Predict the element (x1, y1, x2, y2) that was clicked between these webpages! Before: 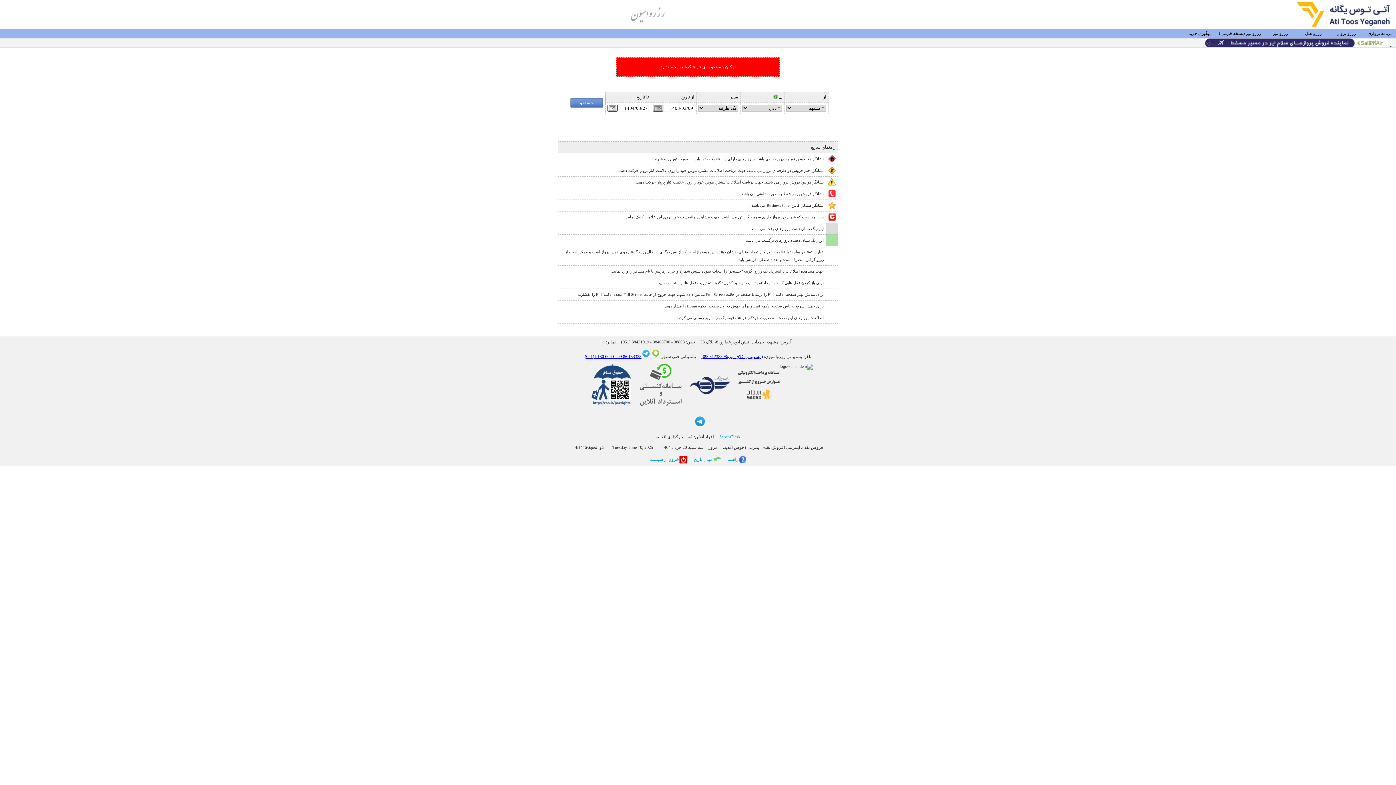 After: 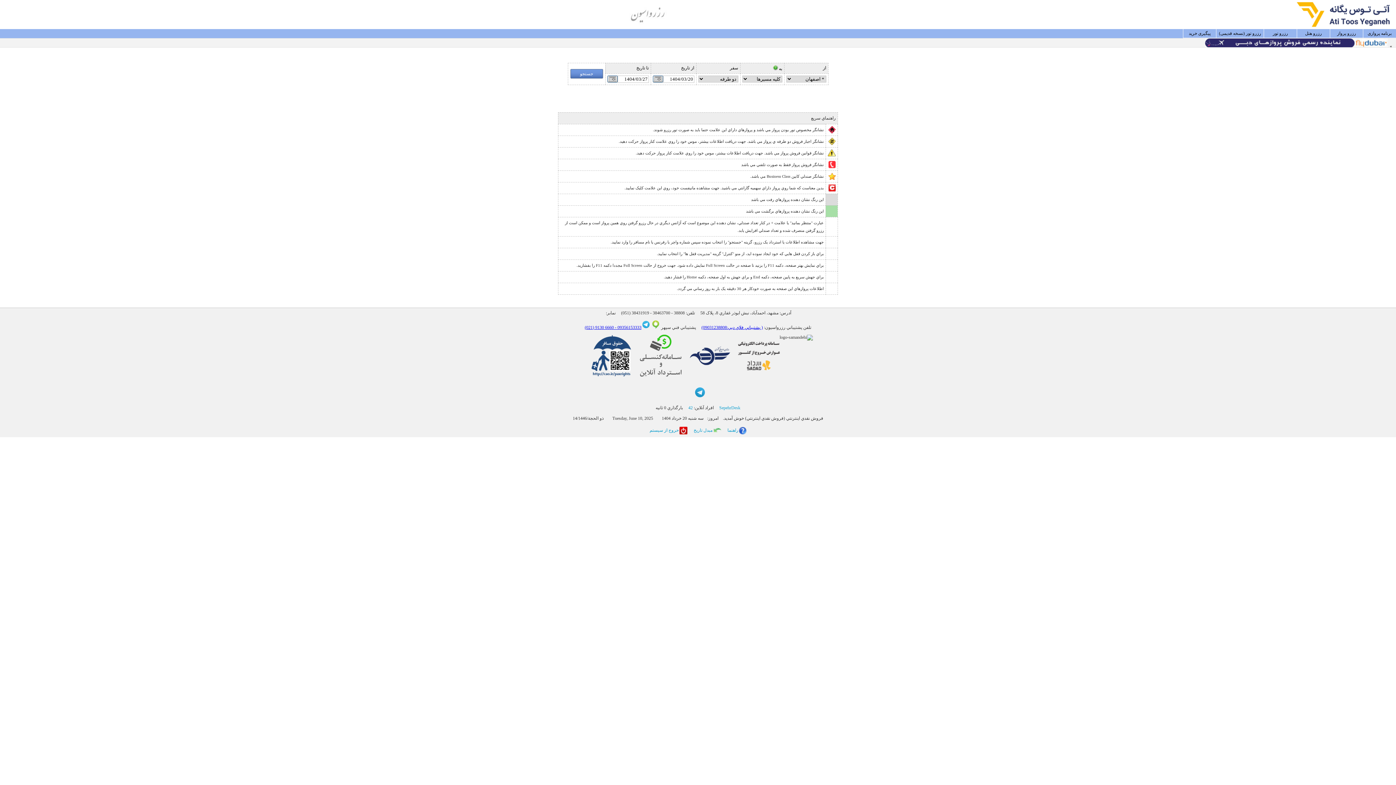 Action: bbox: (1330, 29, 1363, 38) label: رزرو پرواز